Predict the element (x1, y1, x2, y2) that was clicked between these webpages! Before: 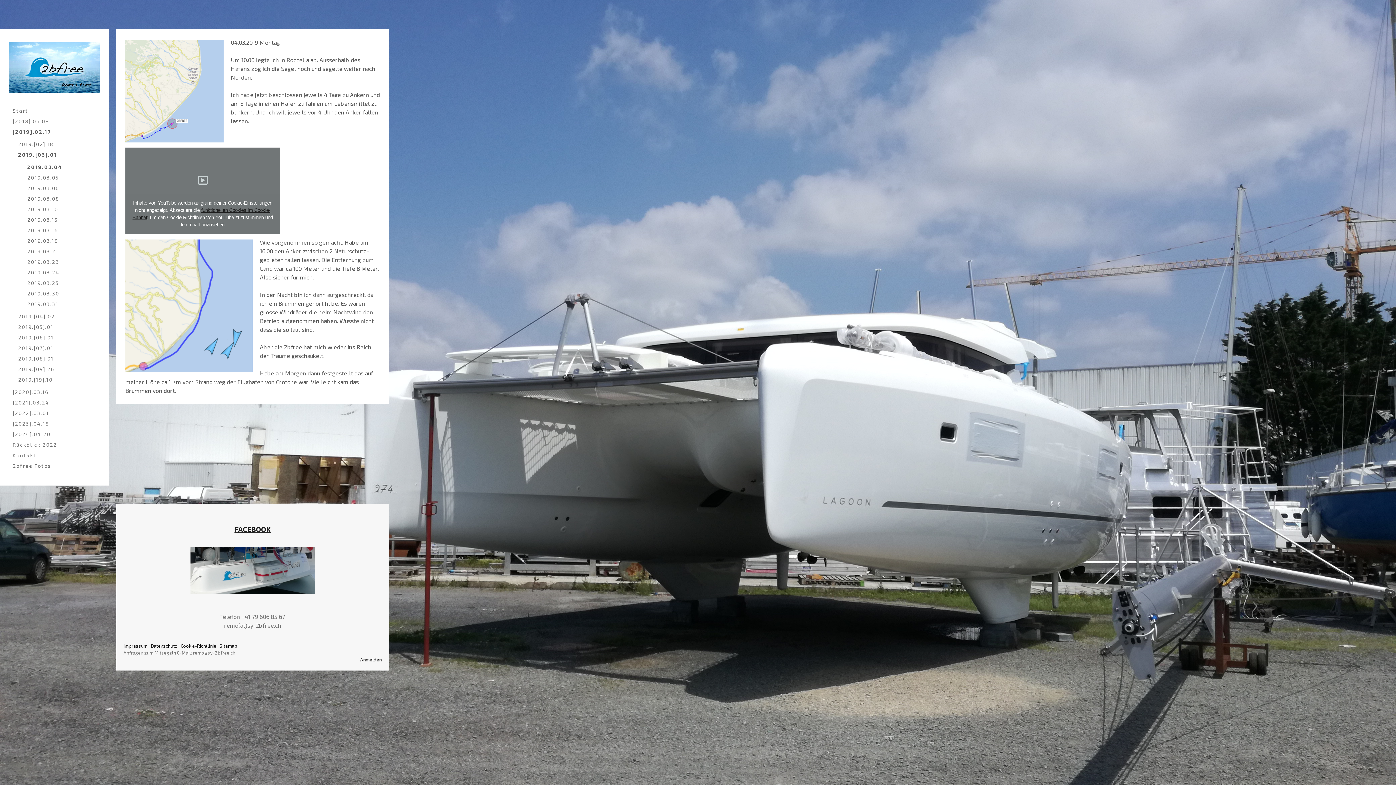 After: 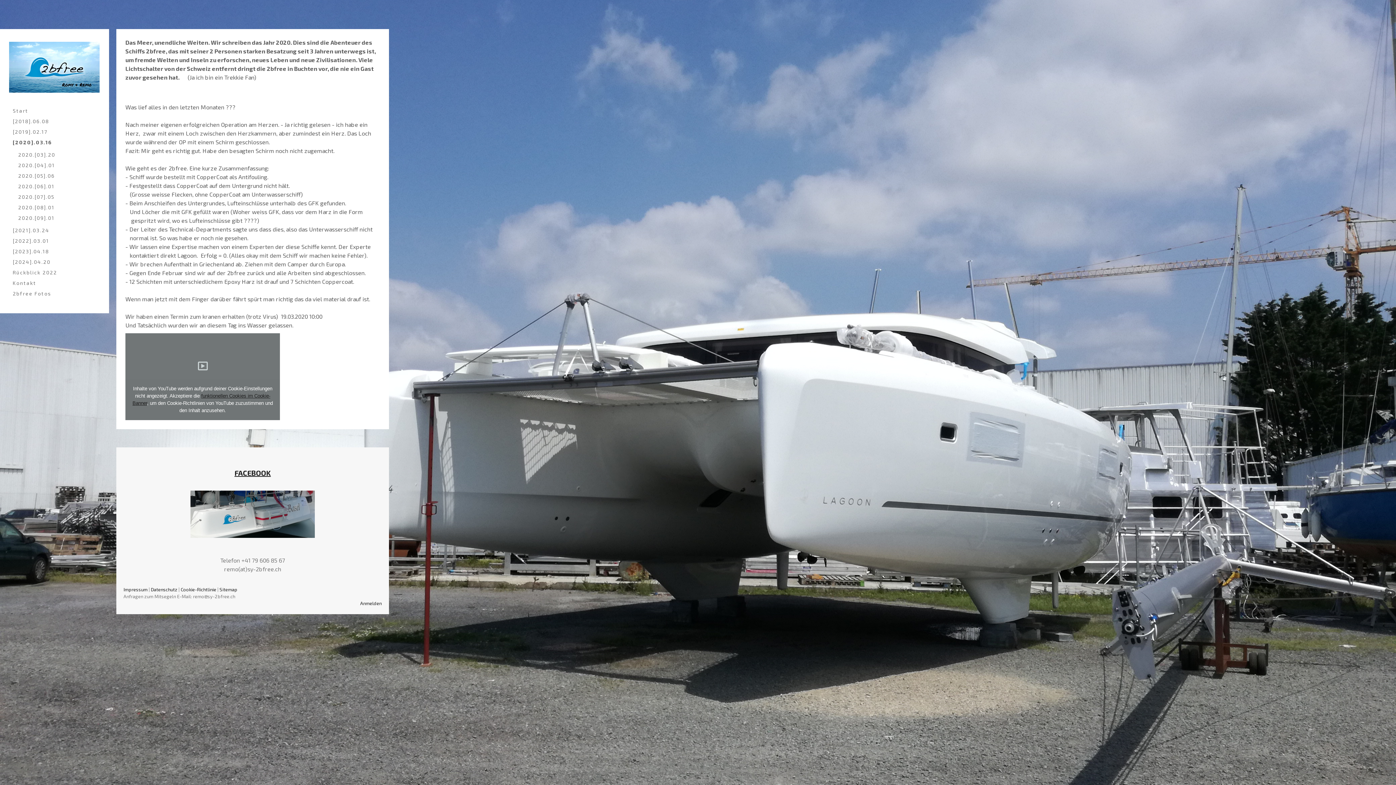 Action: bbox: (9, 386, 100, 397) label: [2020].03.16